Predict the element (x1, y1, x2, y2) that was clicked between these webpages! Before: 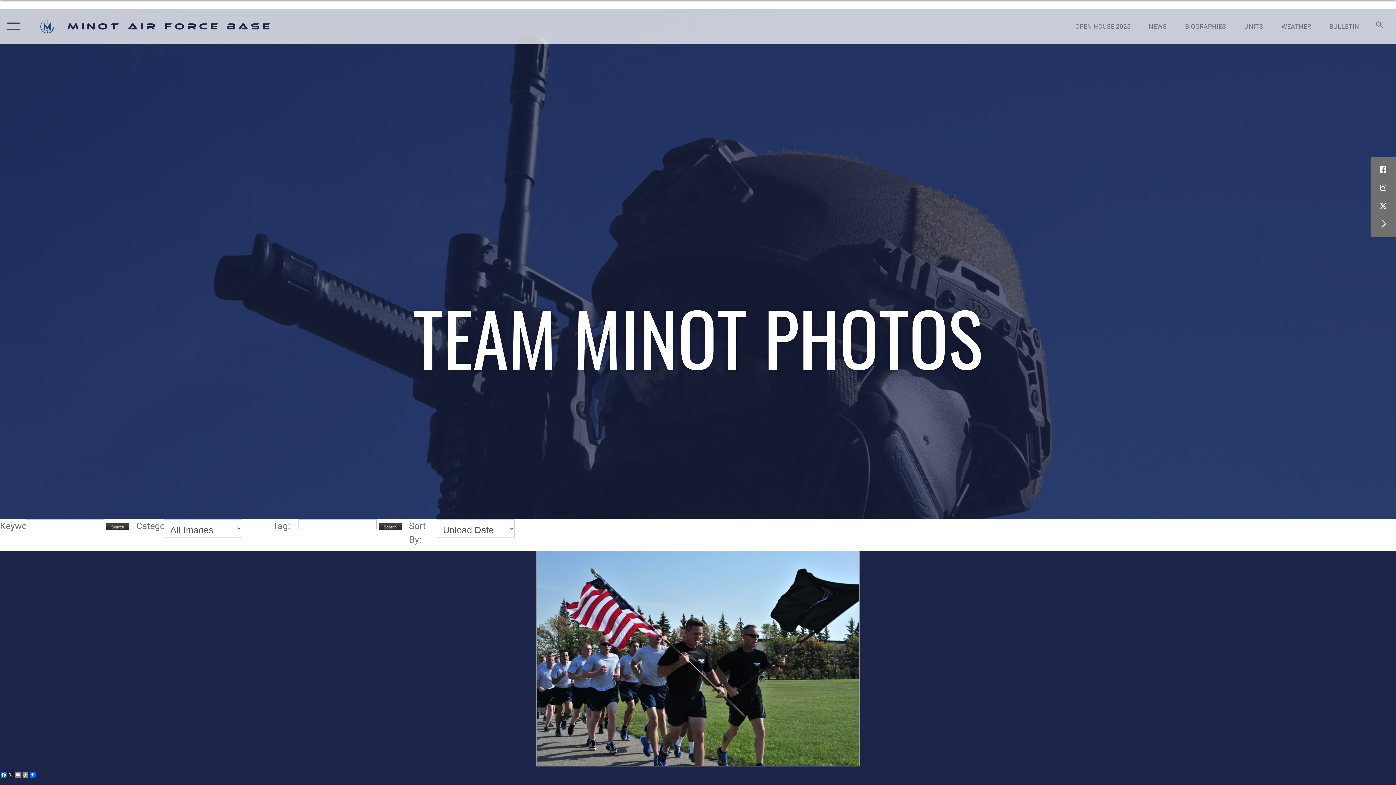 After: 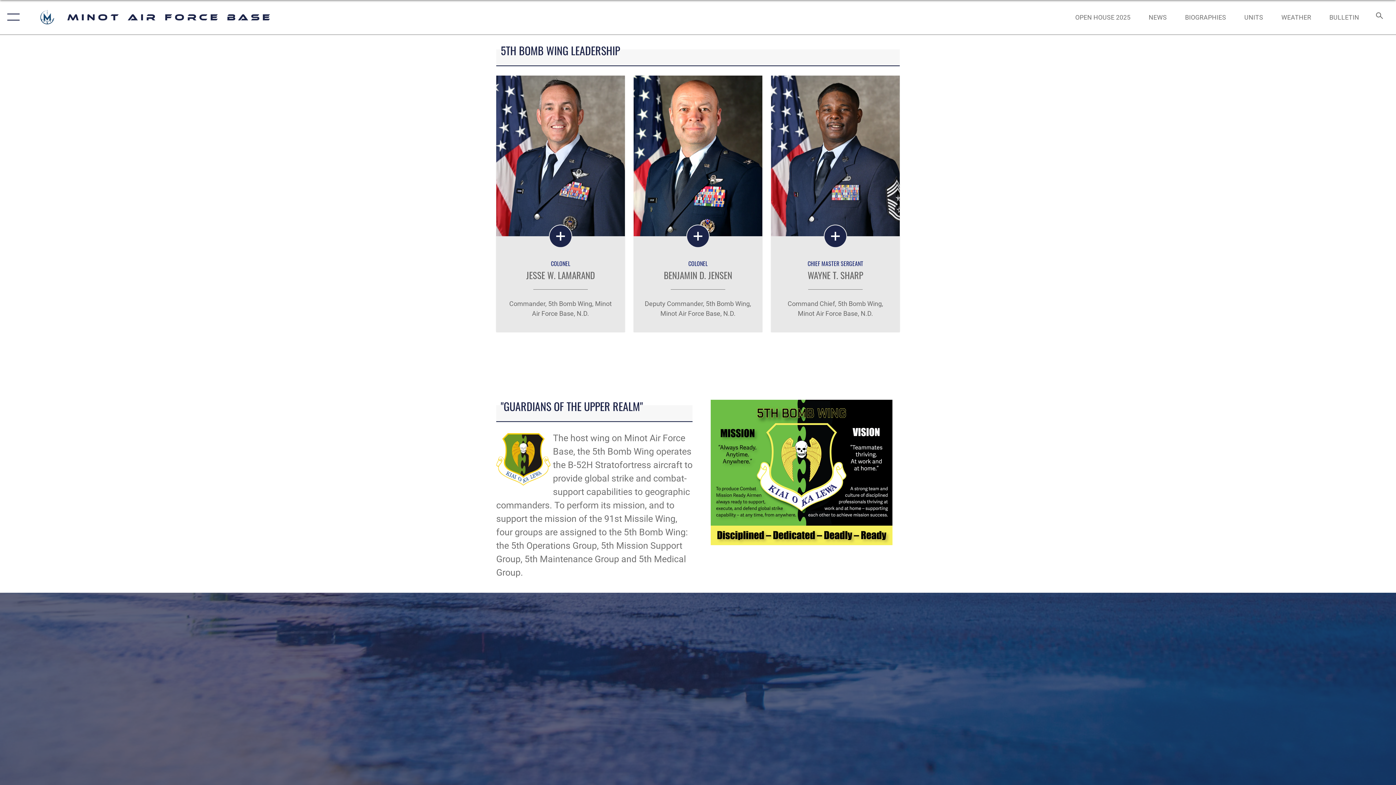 Action: label: UNITS bbox: (1237, 14, 1270, 37)